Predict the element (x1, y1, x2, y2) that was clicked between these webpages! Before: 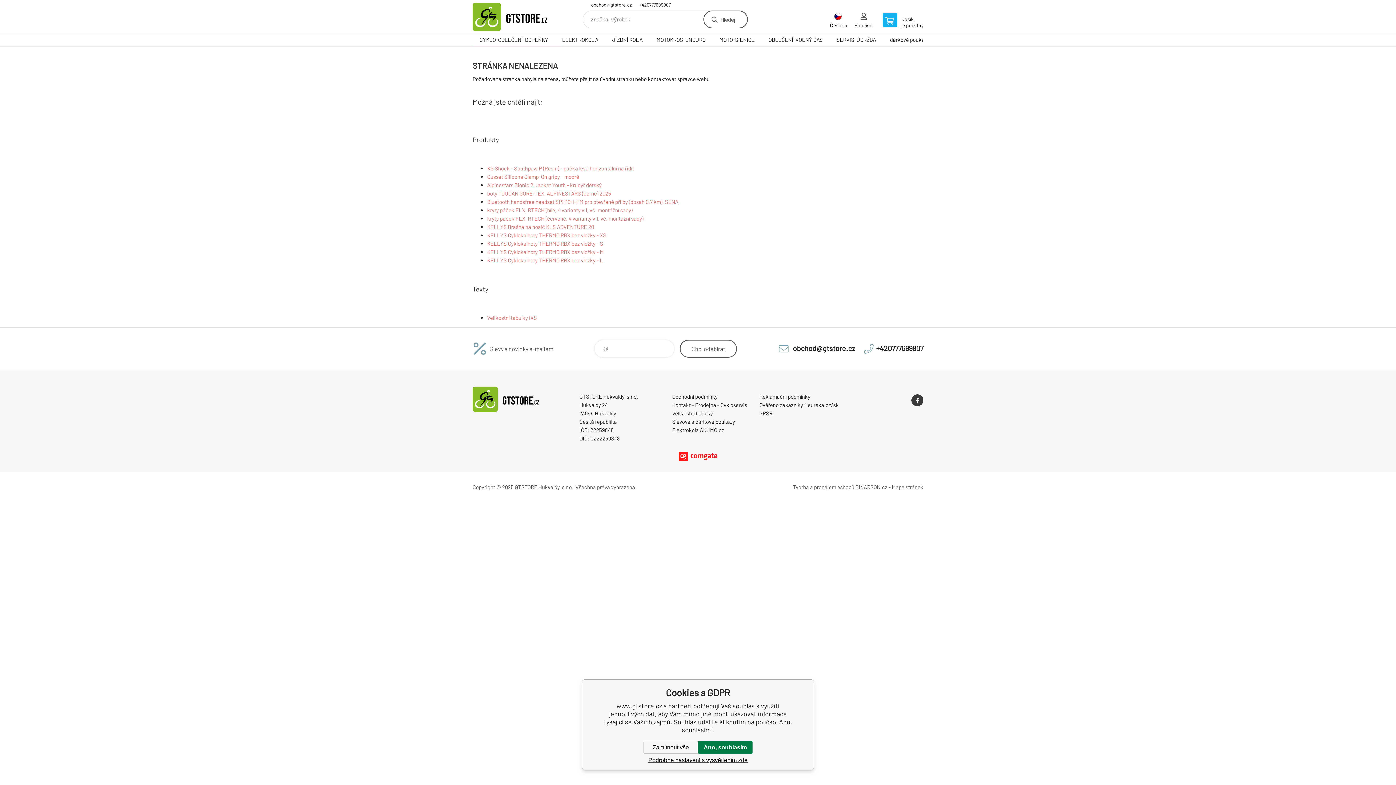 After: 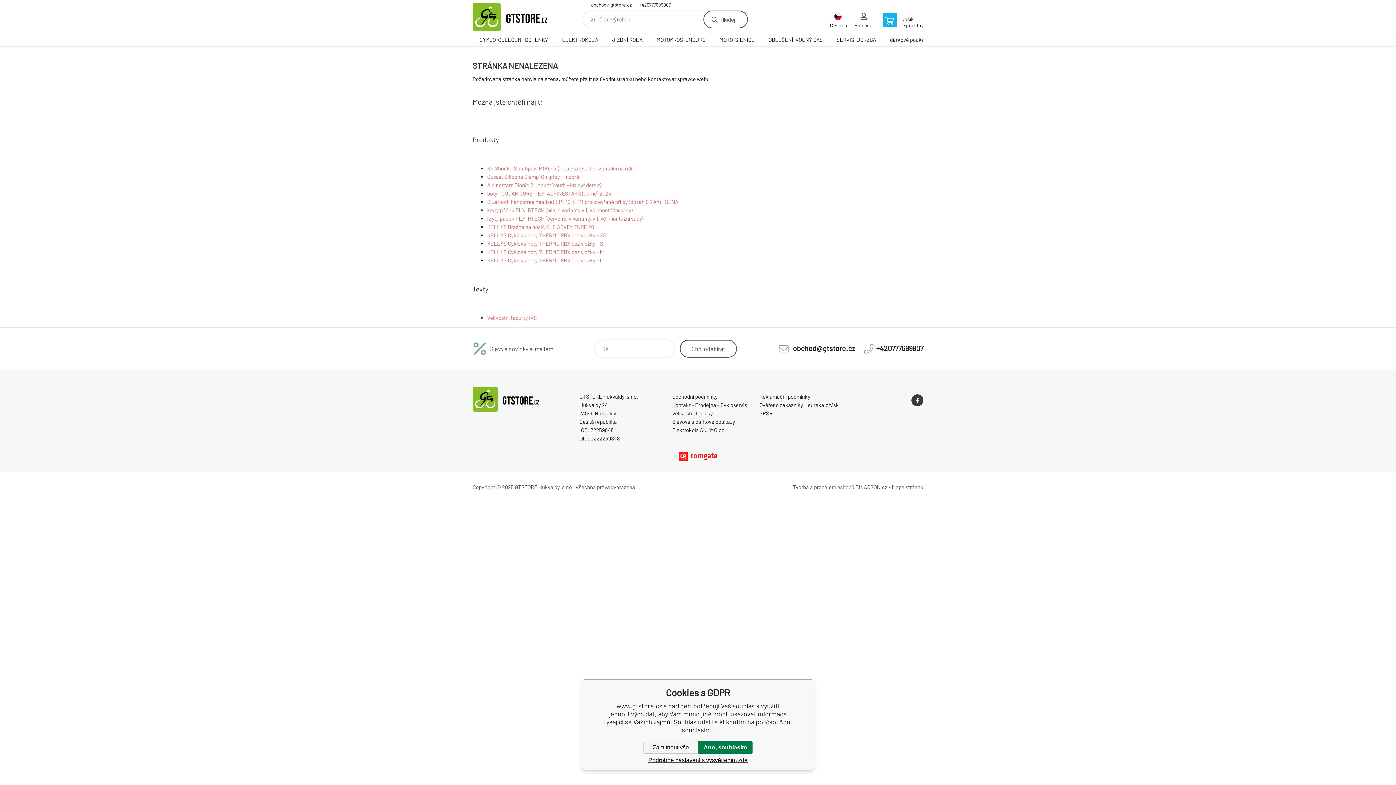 Action: label: +420777699907 bbox: (639, 1, 670, 9)